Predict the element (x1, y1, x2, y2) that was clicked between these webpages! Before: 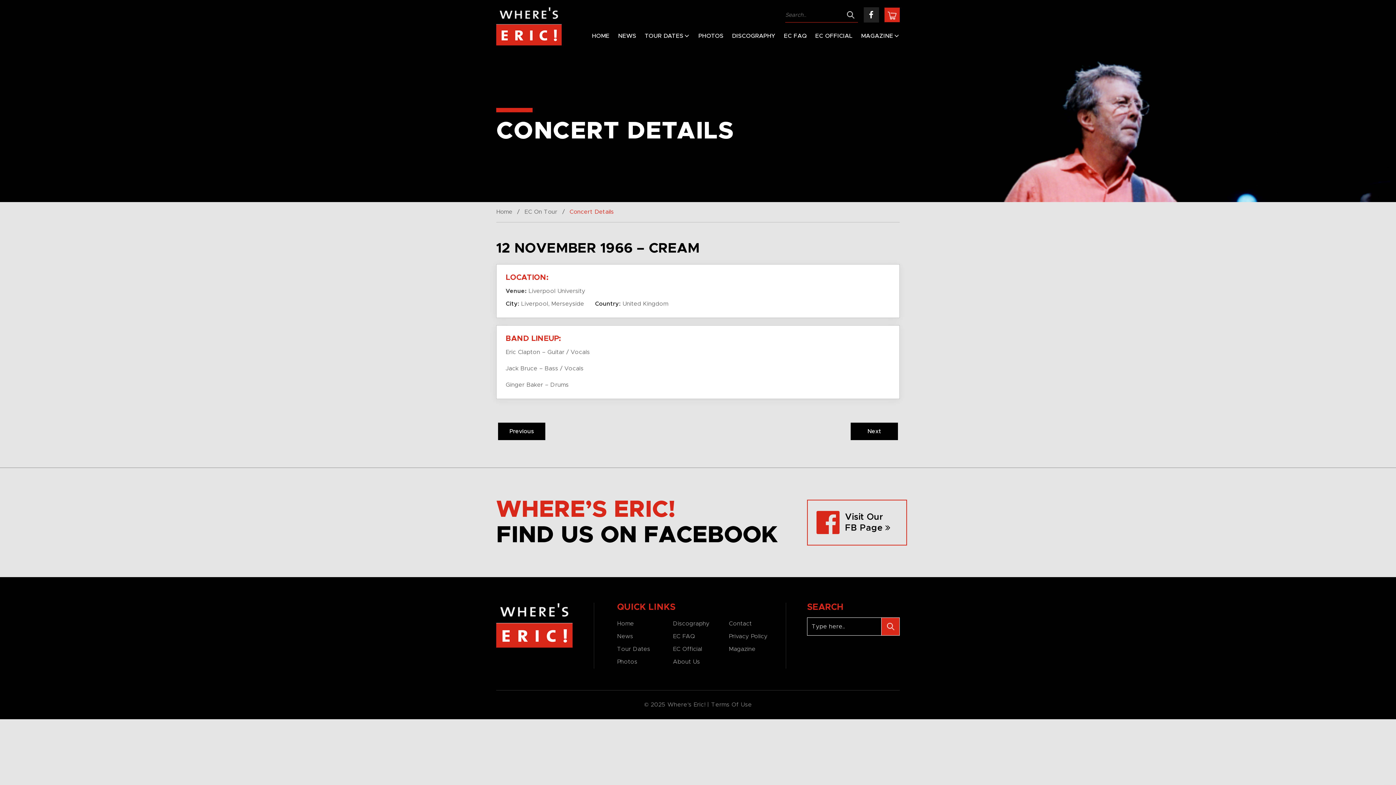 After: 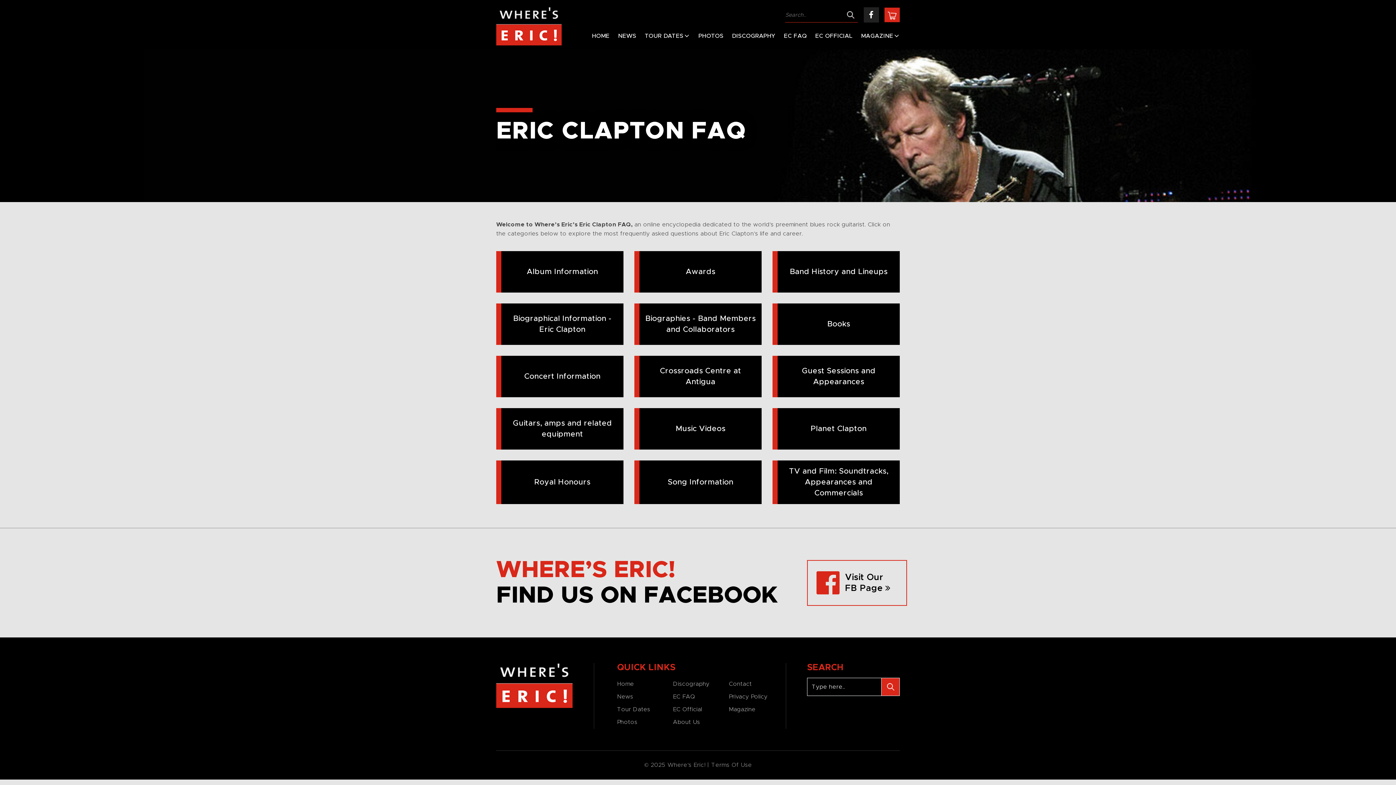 Action: bbox: (673, 633, 695, 639) label: EC FAQ